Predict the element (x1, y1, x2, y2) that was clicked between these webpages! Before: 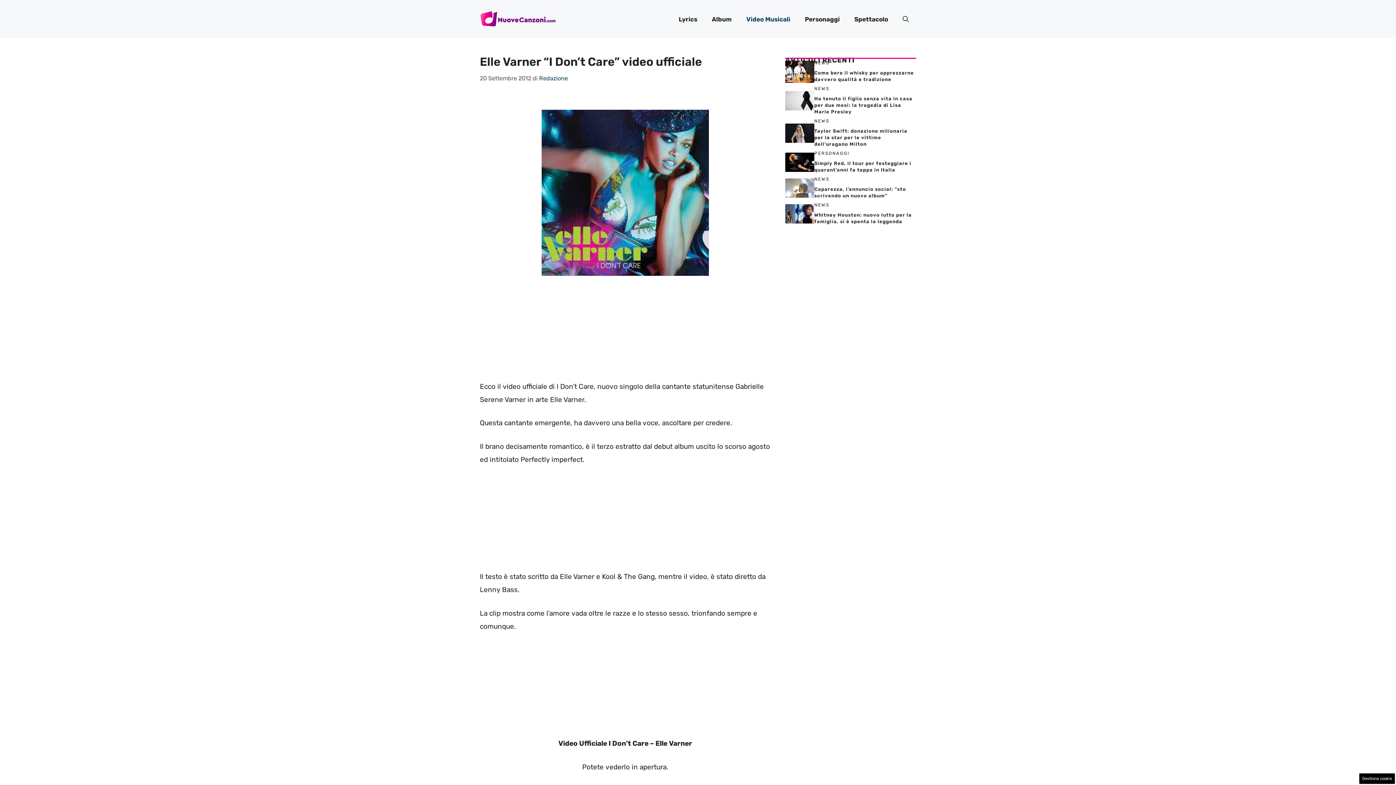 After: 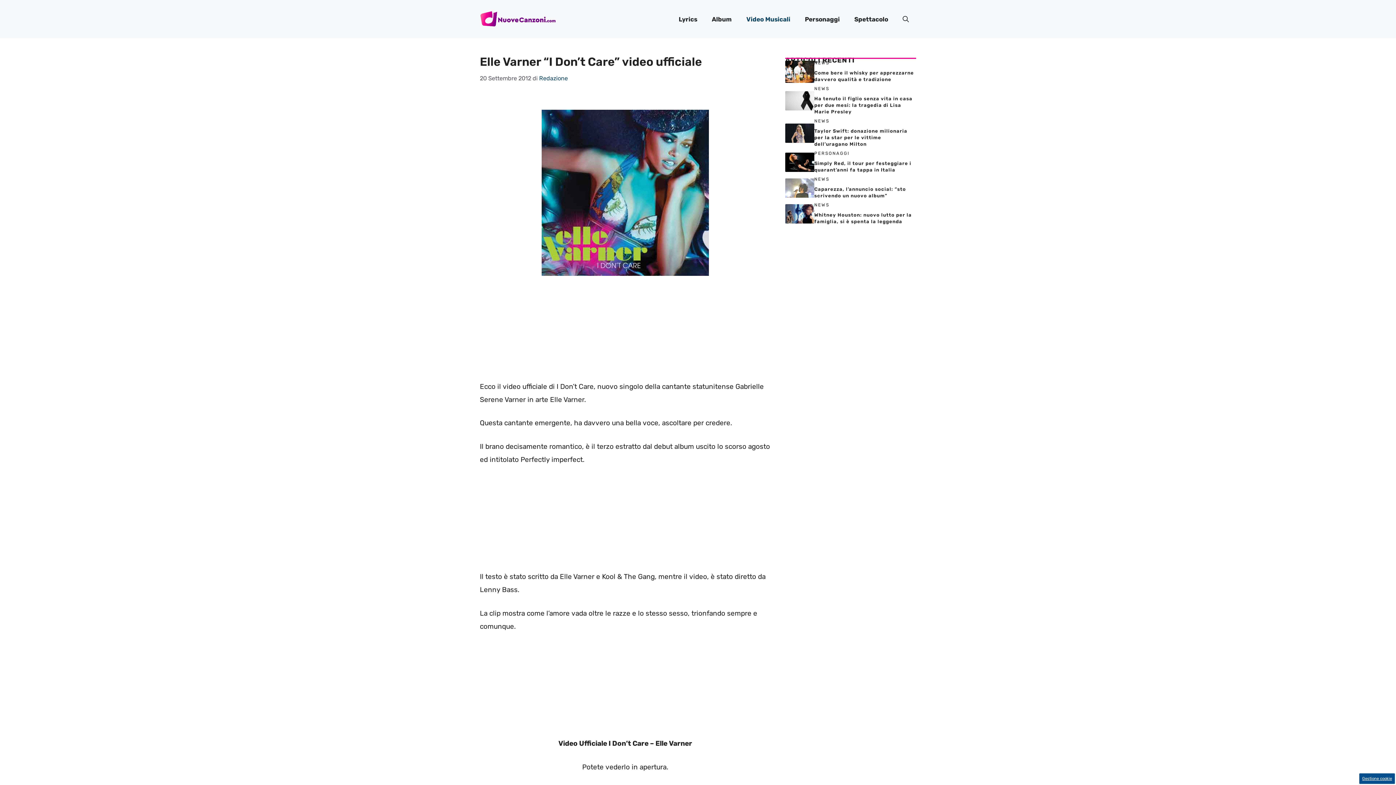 Action: label: Gestione cookie bbox: (1359, 773, 1395, 784)